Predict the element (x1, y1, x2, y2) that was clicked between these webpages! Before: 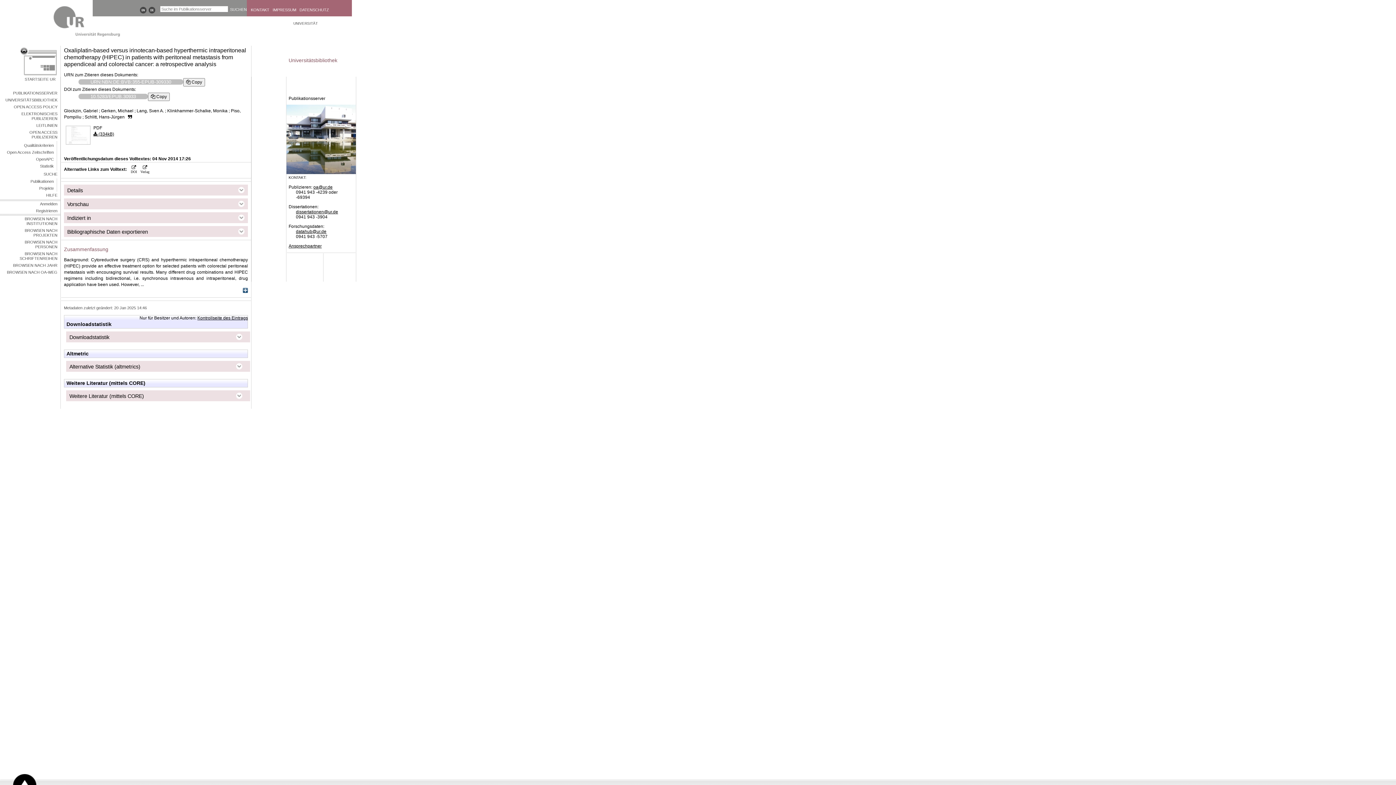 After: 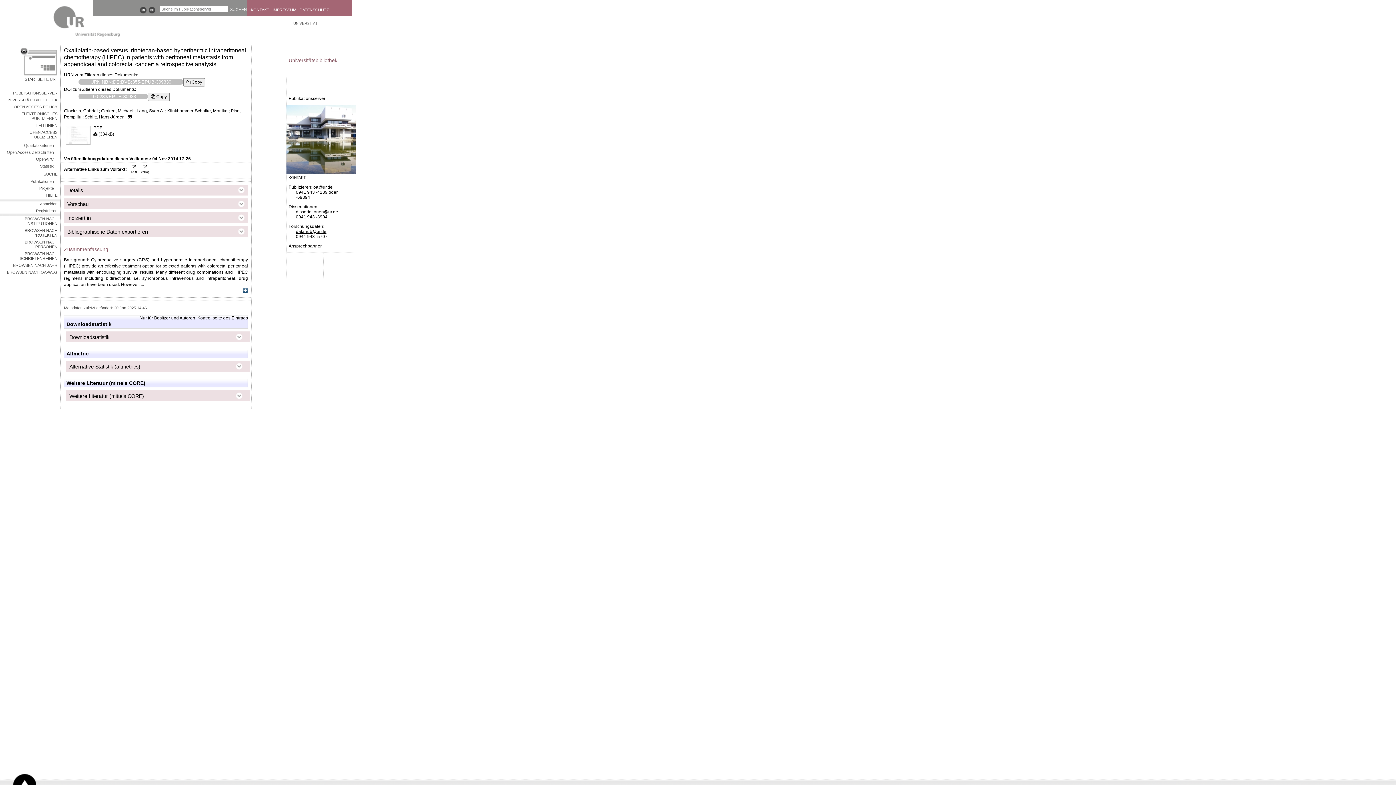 Action: bbox: (313, 184, 332, 189) label: oa@ur.de